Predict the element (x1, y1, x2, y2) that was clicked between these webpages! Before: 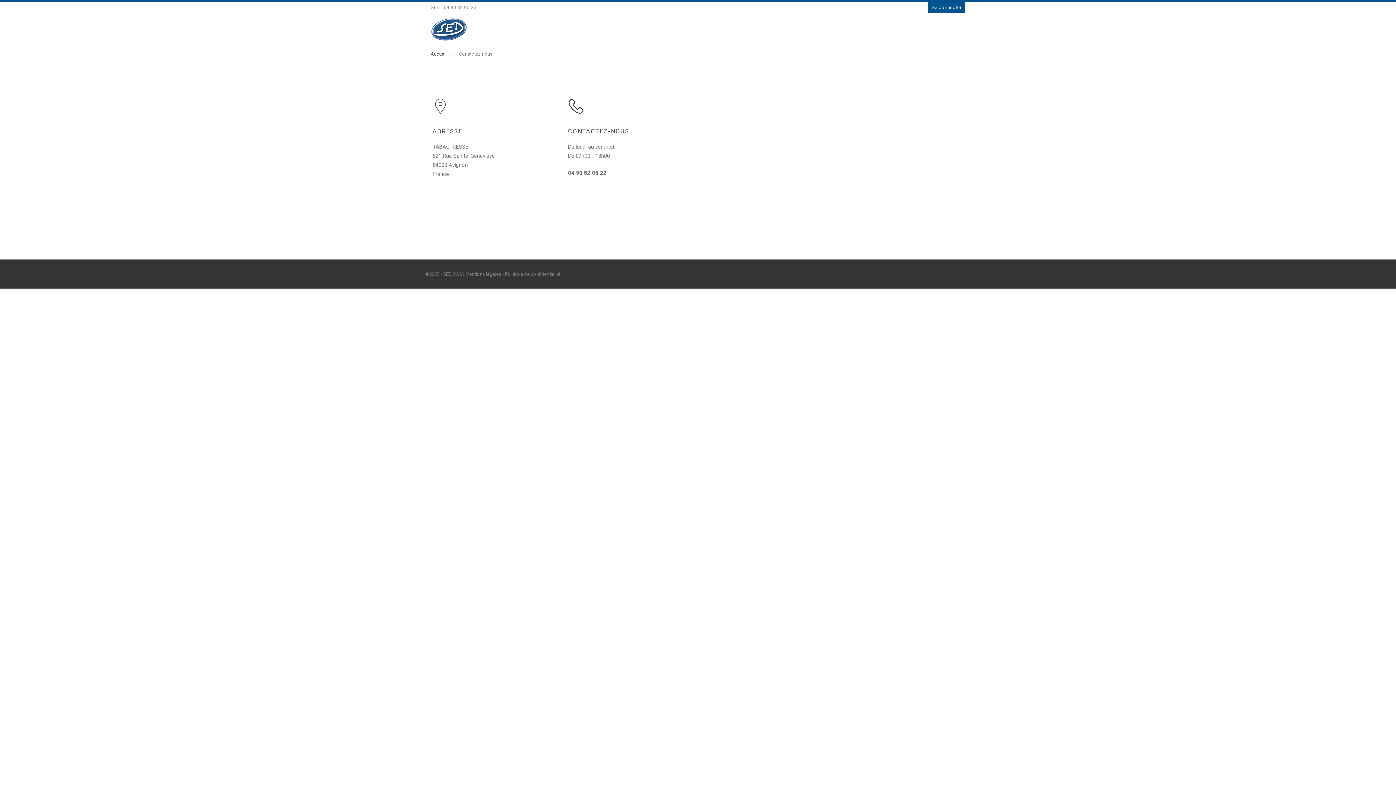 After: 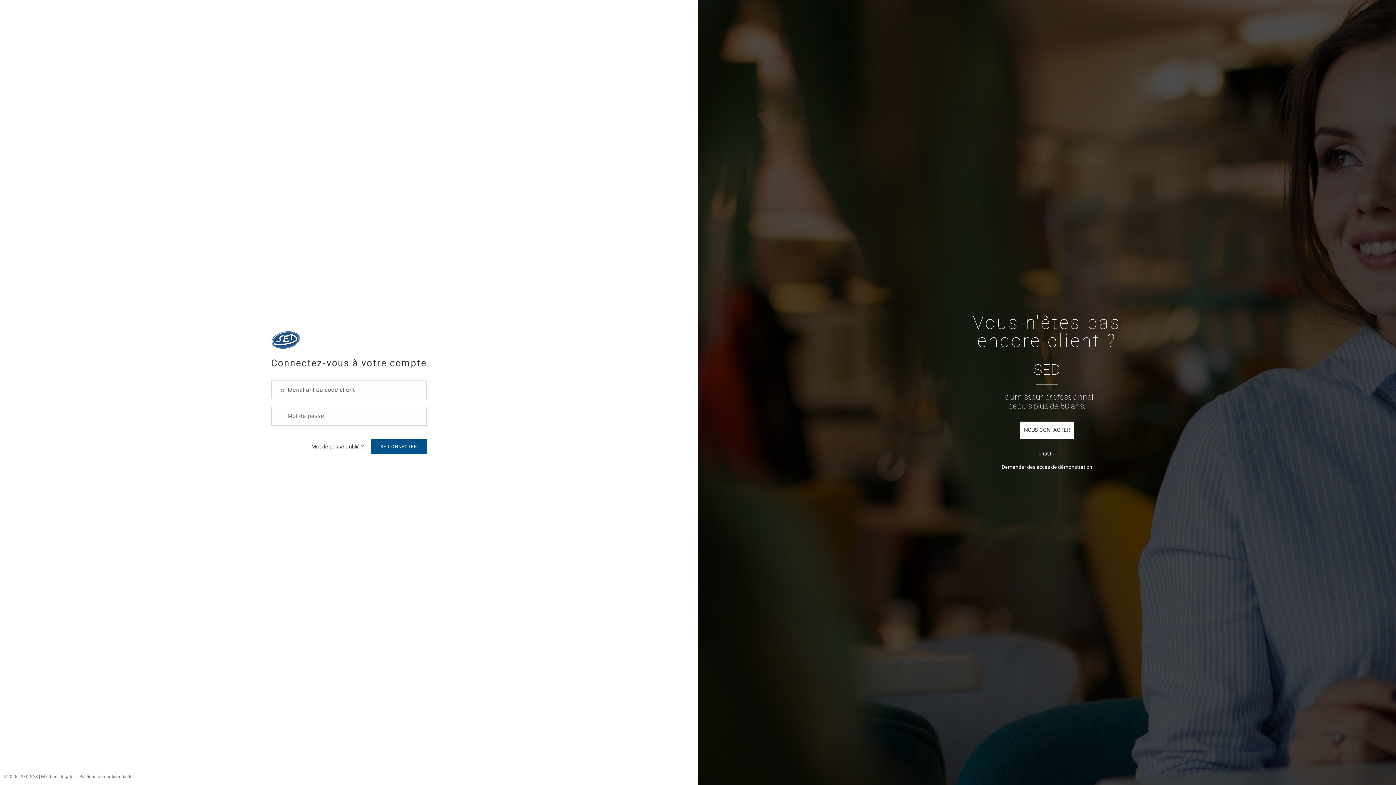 Action: bbox: (931, 4, 961, 9) label: Se connecter